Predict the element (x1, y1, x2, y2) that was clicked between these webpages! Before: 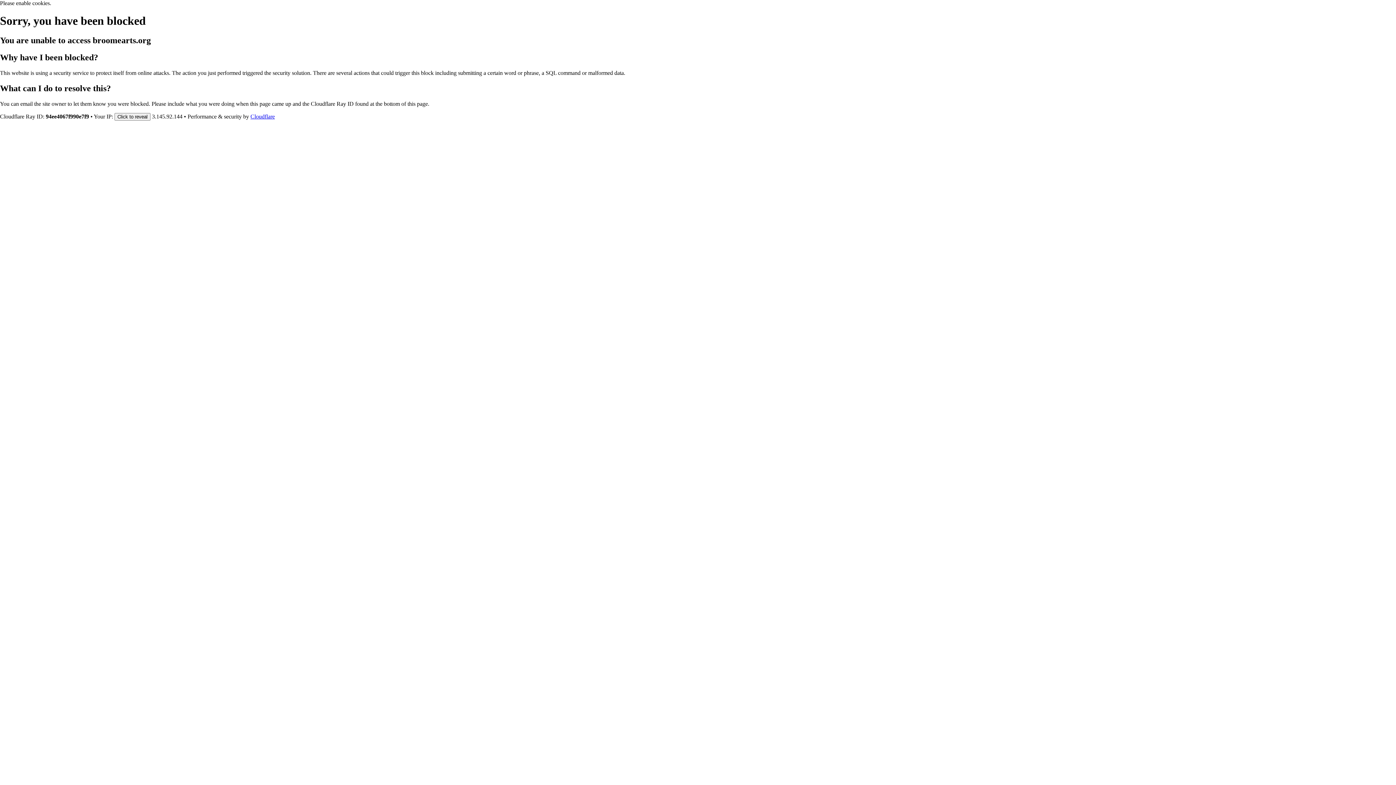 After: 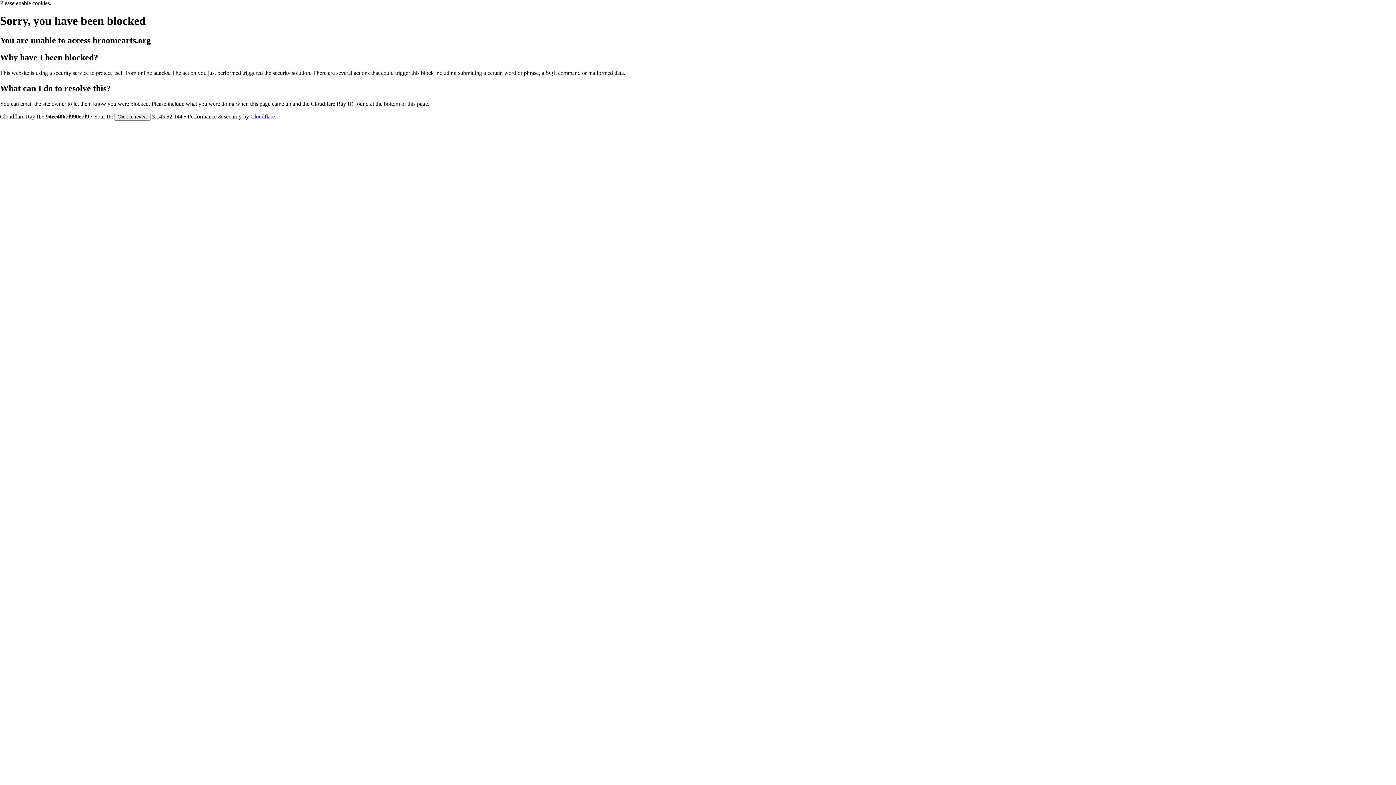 Action: label: Cloudflare bbox: (250, 113, 274, 119)